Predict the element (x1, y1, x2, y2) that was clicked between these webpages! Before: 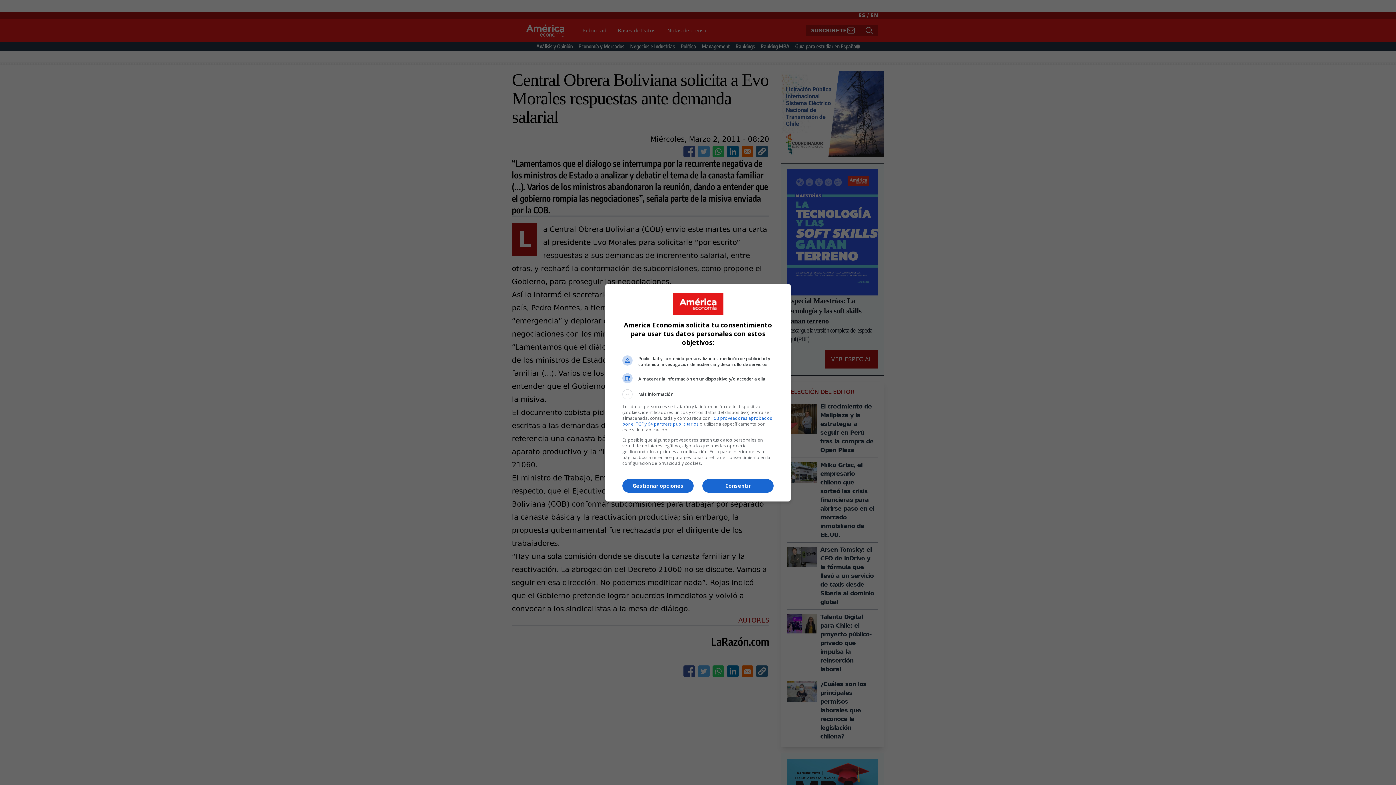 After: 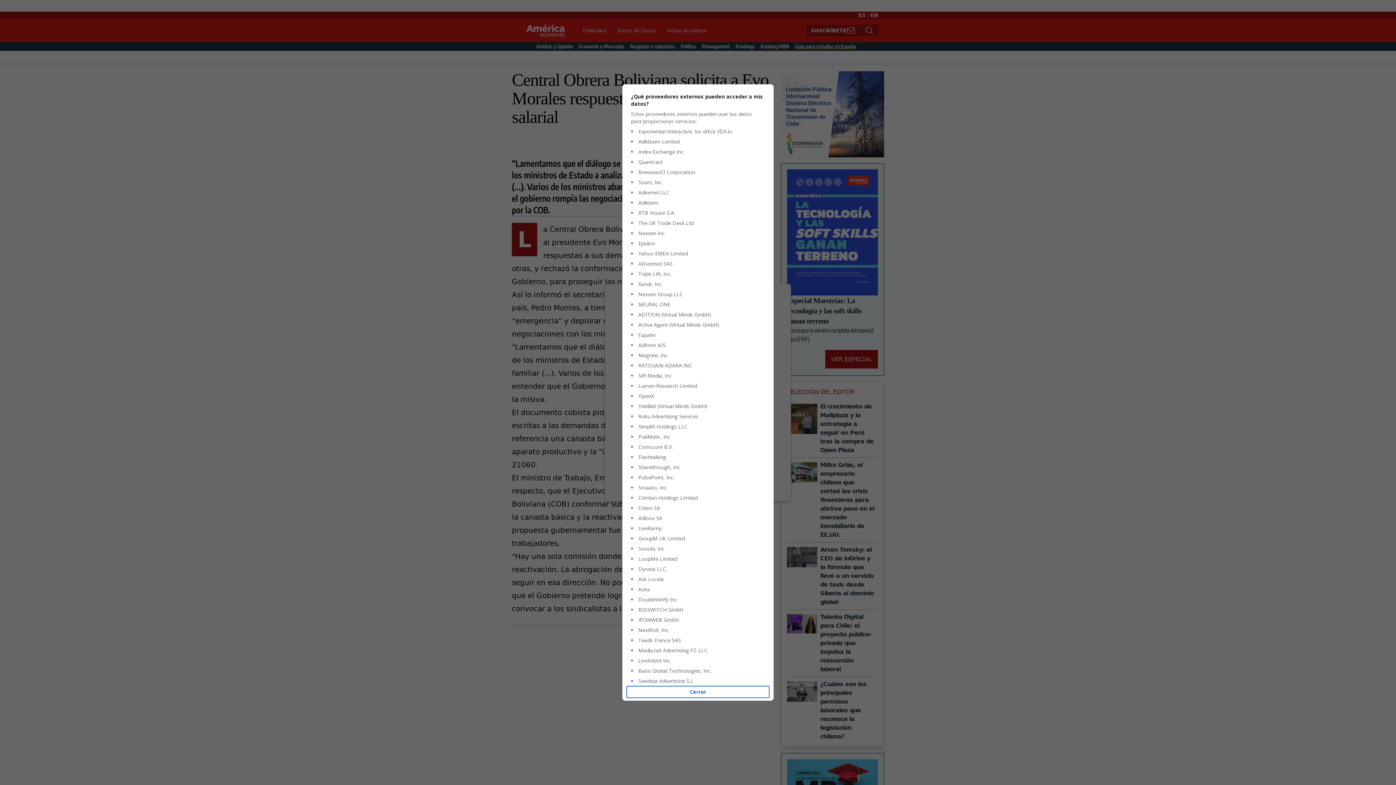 Action: bbox: (622, 415, 772, 427) label: 153 proveedores aprobados por el TCF y 64 partners publicitarios